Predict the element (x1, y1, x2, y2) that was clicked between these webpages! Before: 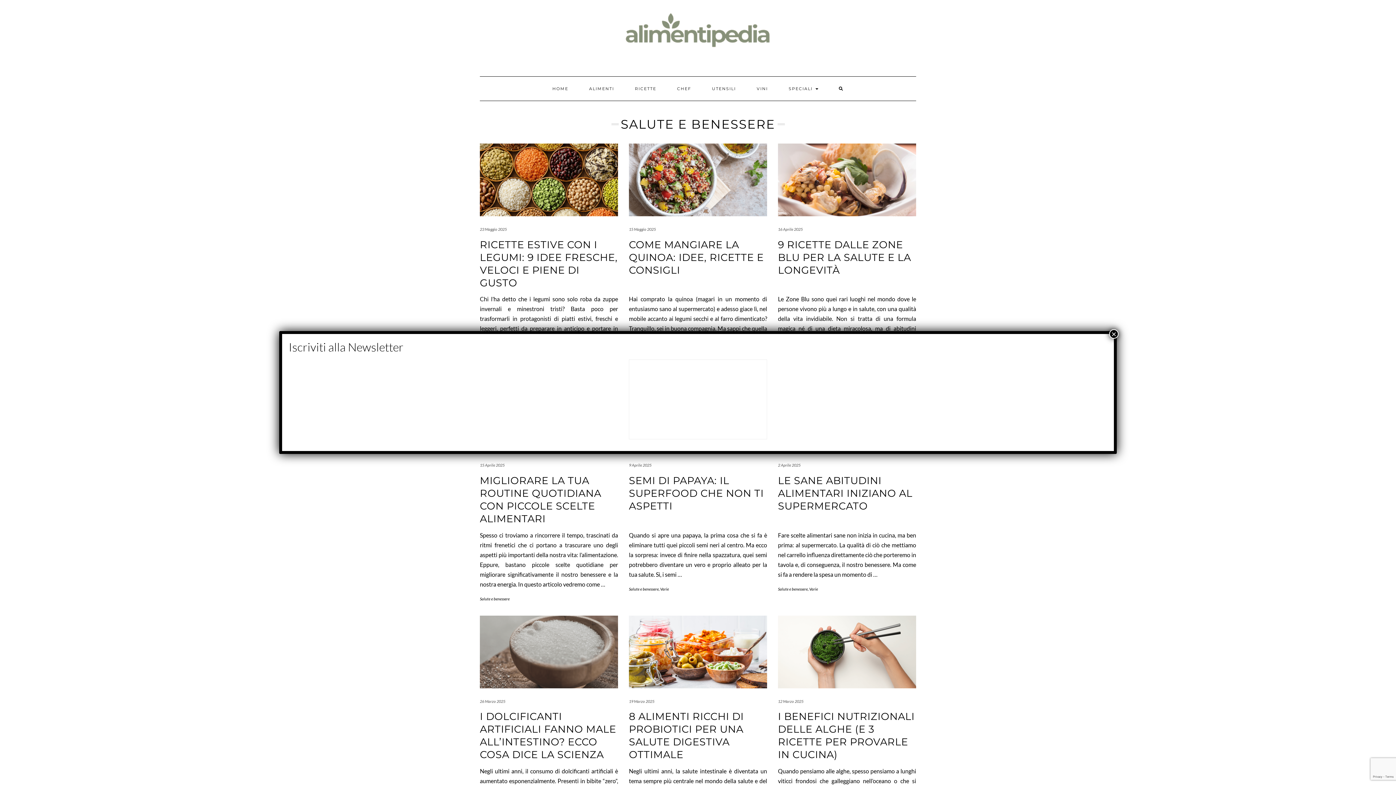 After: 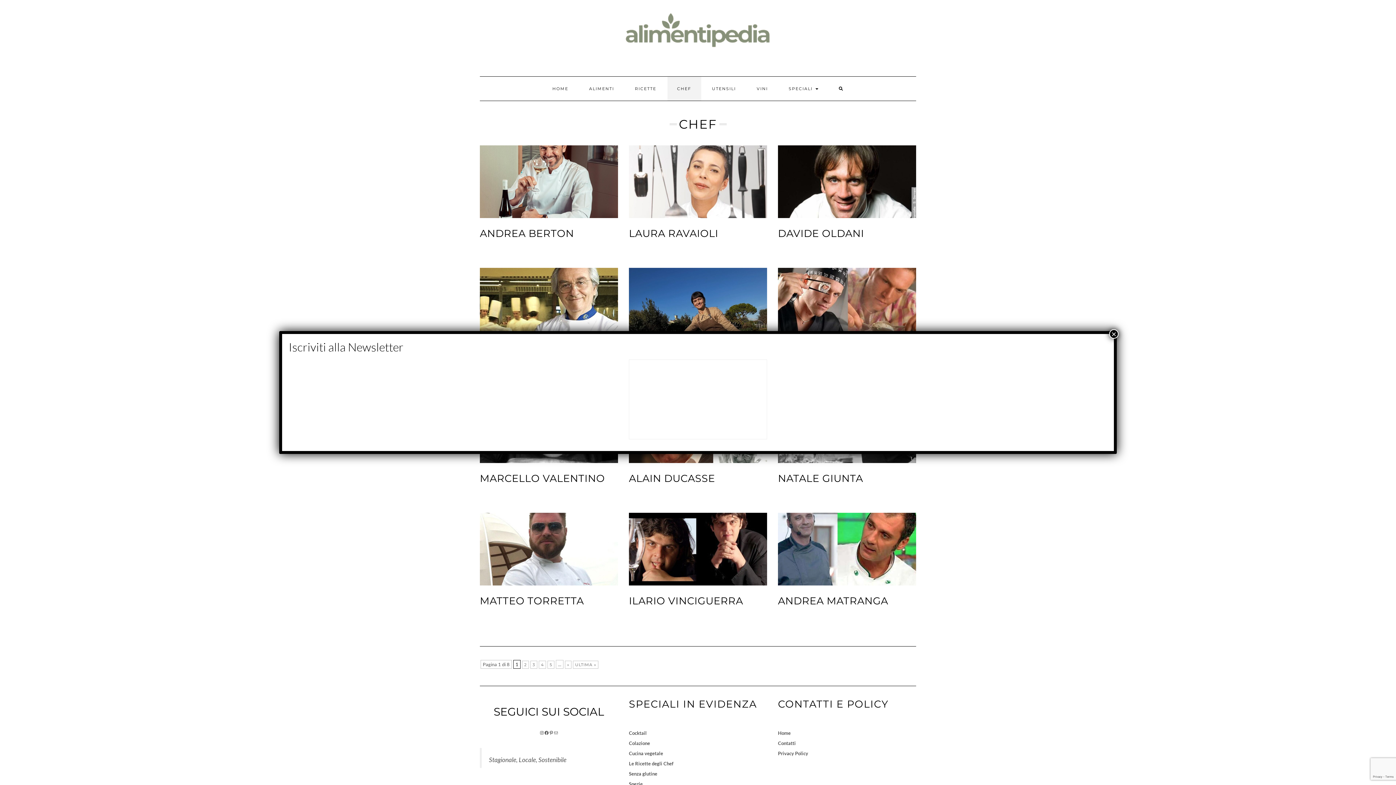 Action: bbox: (667, 76, 701, 100) label: CHEF